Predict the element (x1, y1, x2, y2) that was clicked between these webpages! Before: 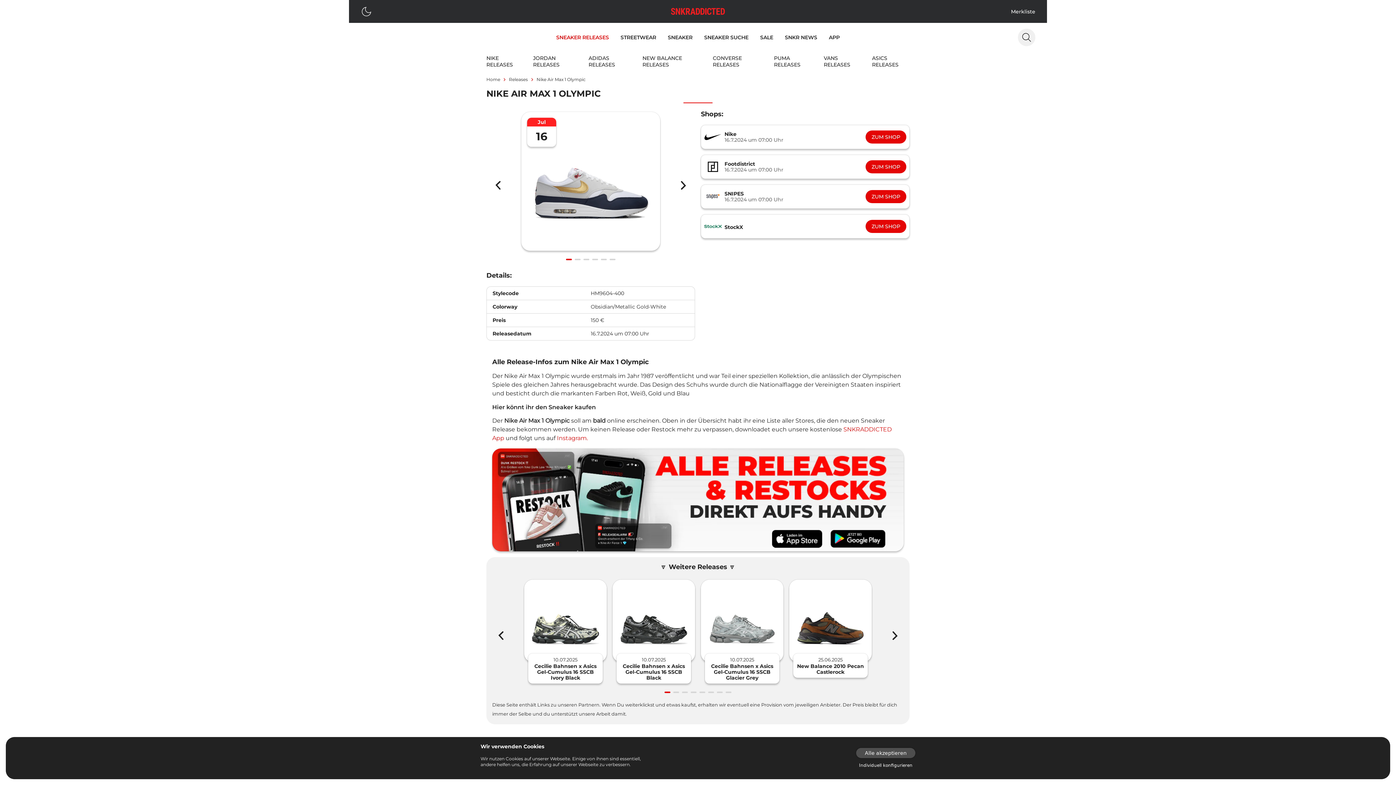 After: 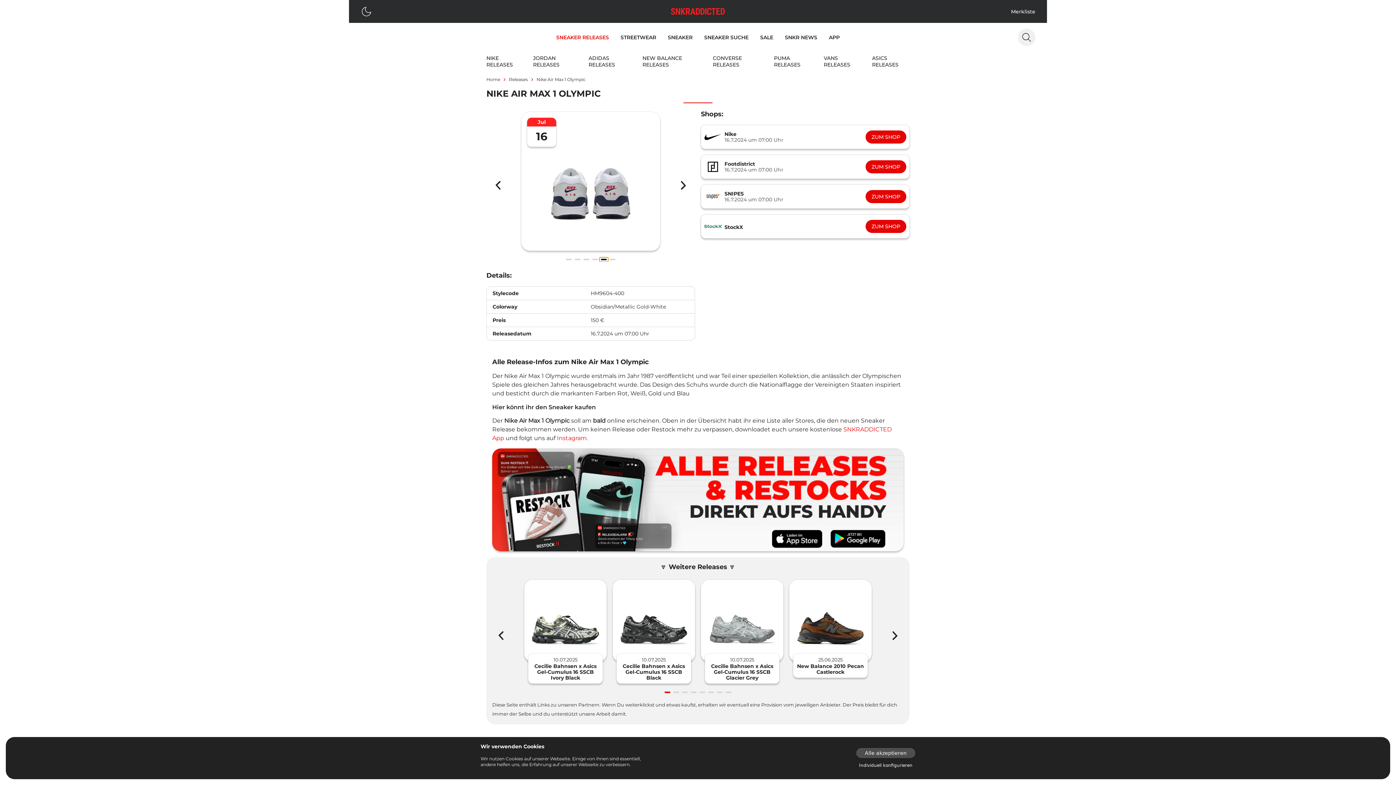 Action: label: Navigate to slide 5 bbox: (599, 257, 608, 261)